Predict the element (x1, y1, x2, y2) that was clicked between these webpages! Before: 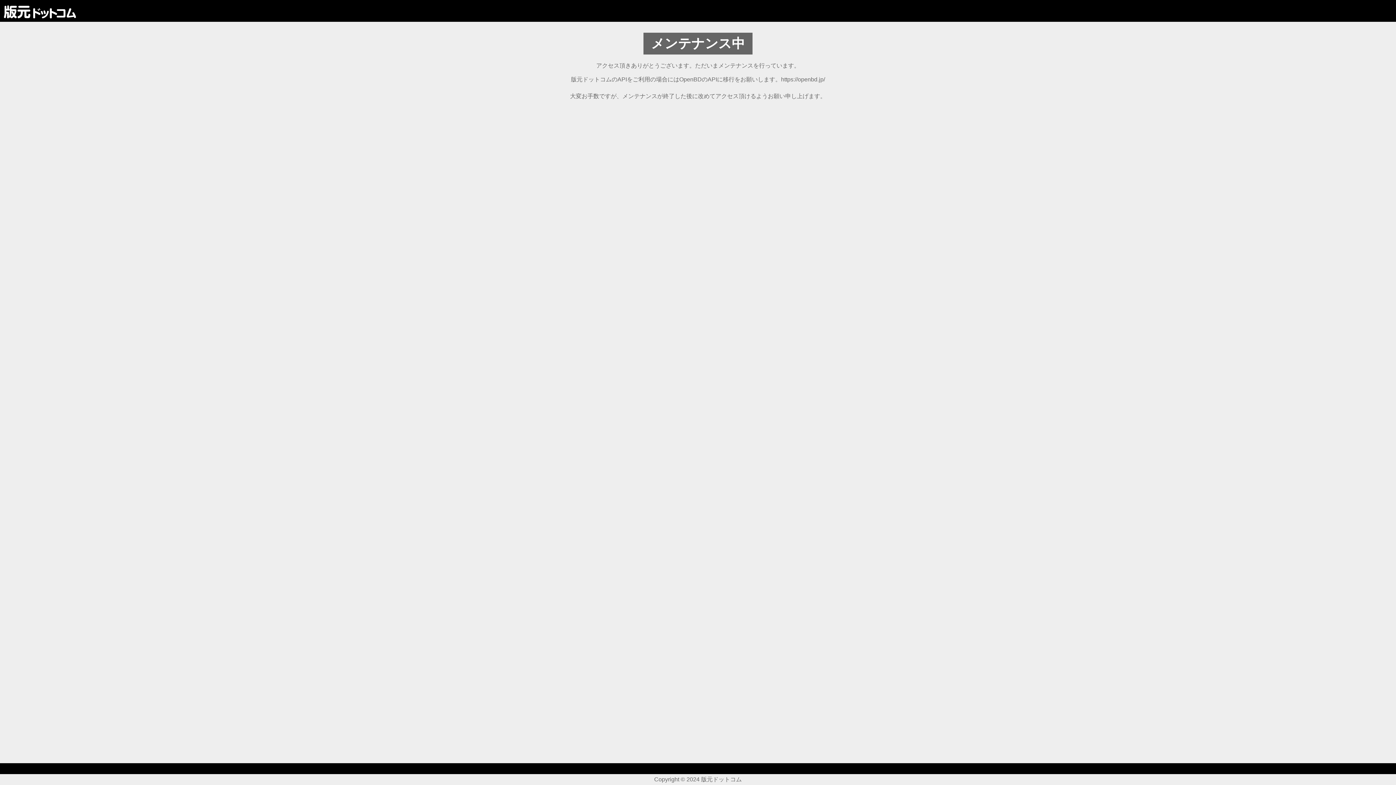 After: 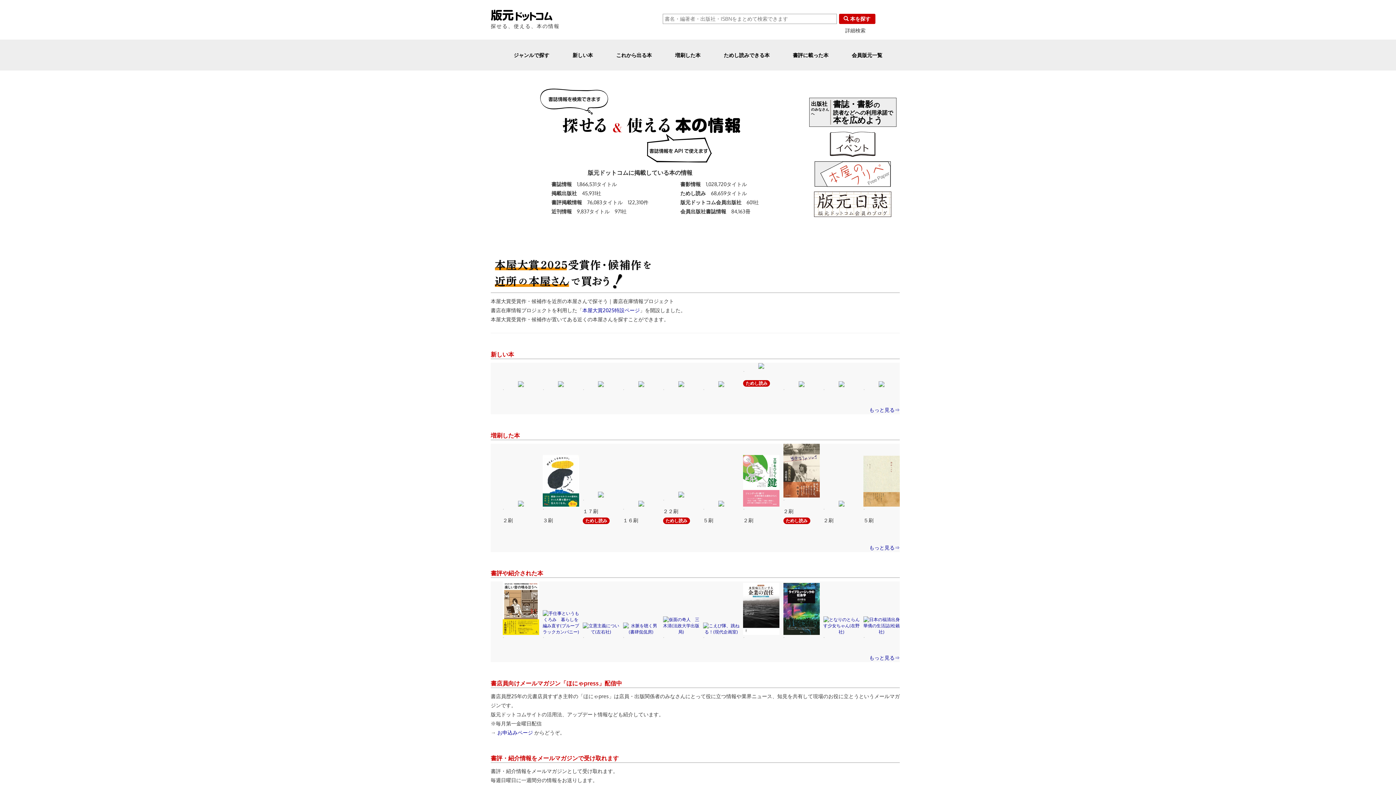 Action: bbox: (3, 4, 76, 17)